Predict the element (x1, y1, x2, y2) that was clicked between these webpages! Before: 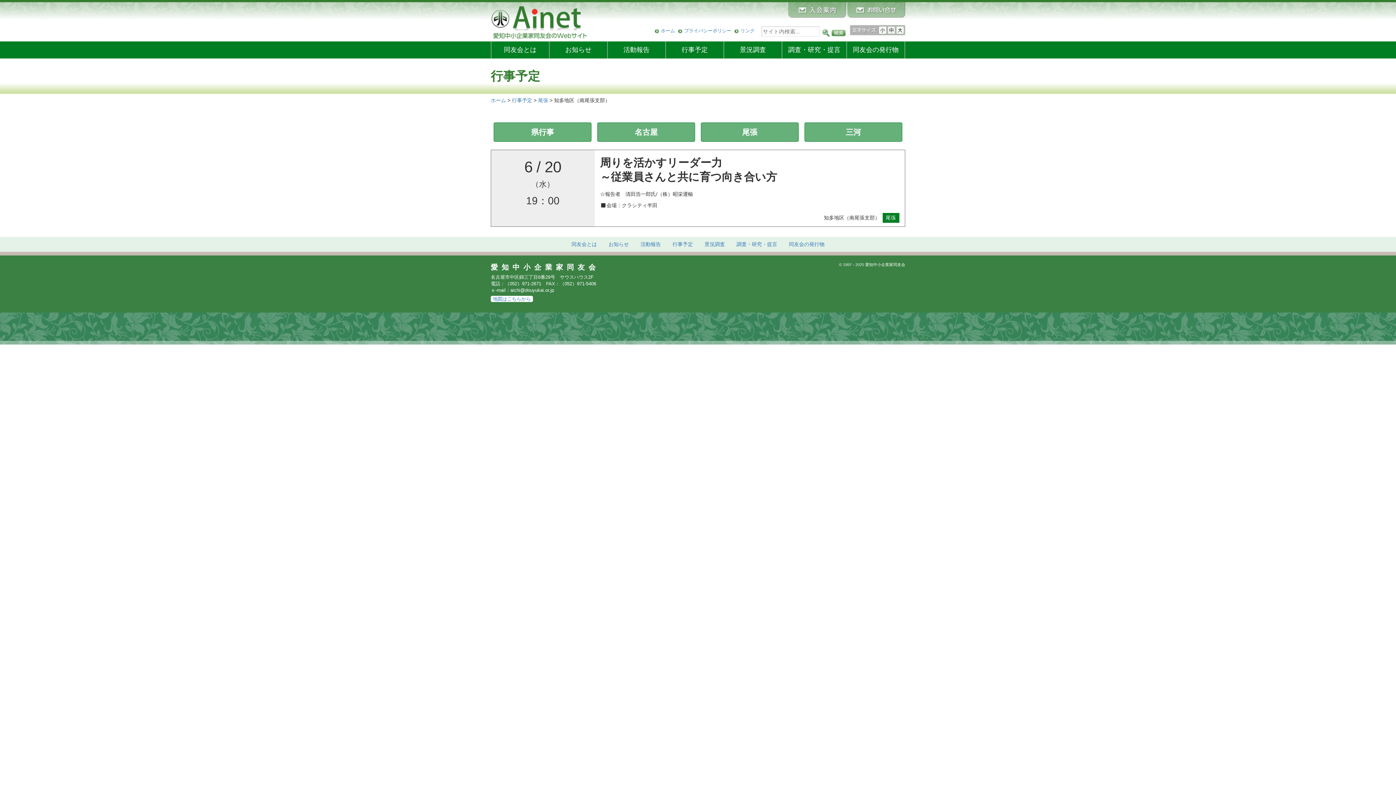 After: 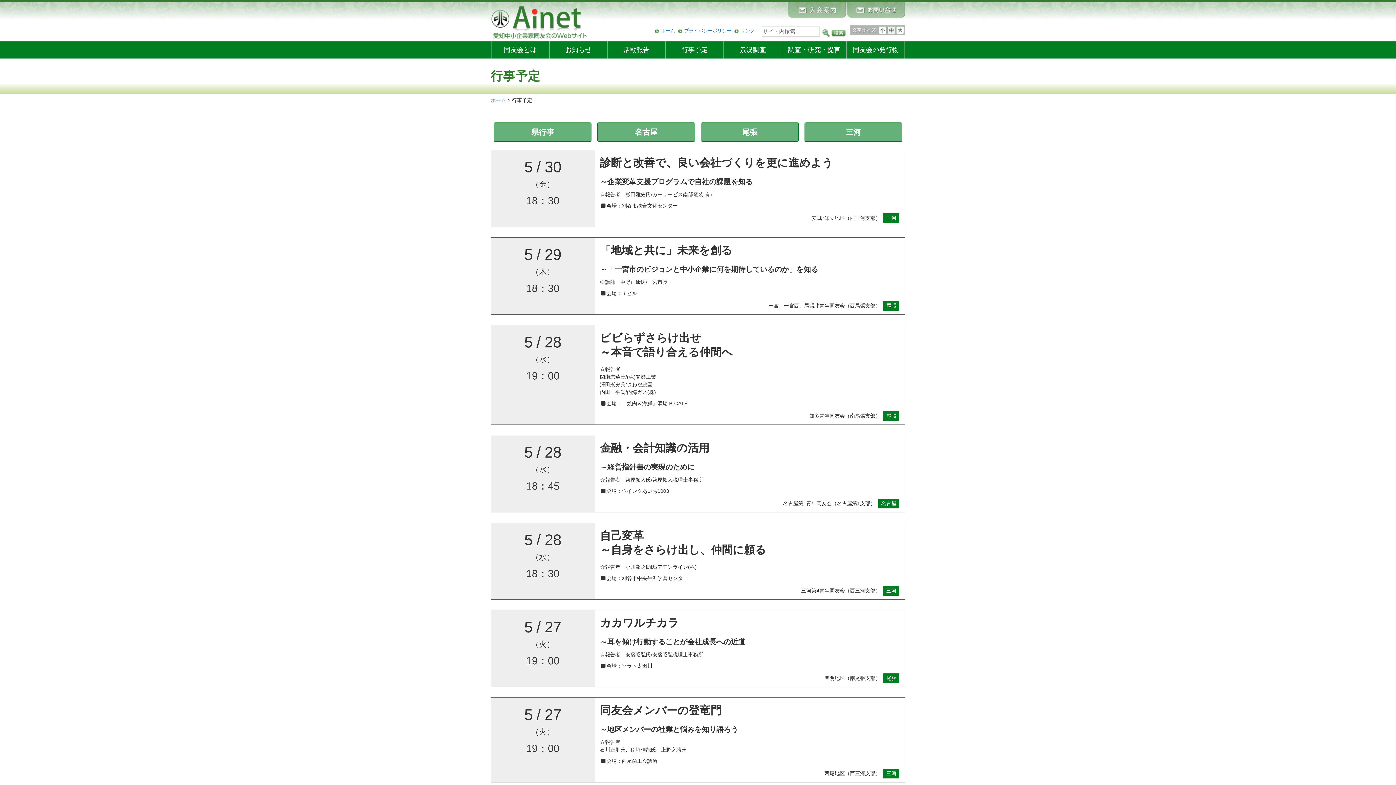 Action: bbox: (512, 97, 532, 103) label: 行事予定